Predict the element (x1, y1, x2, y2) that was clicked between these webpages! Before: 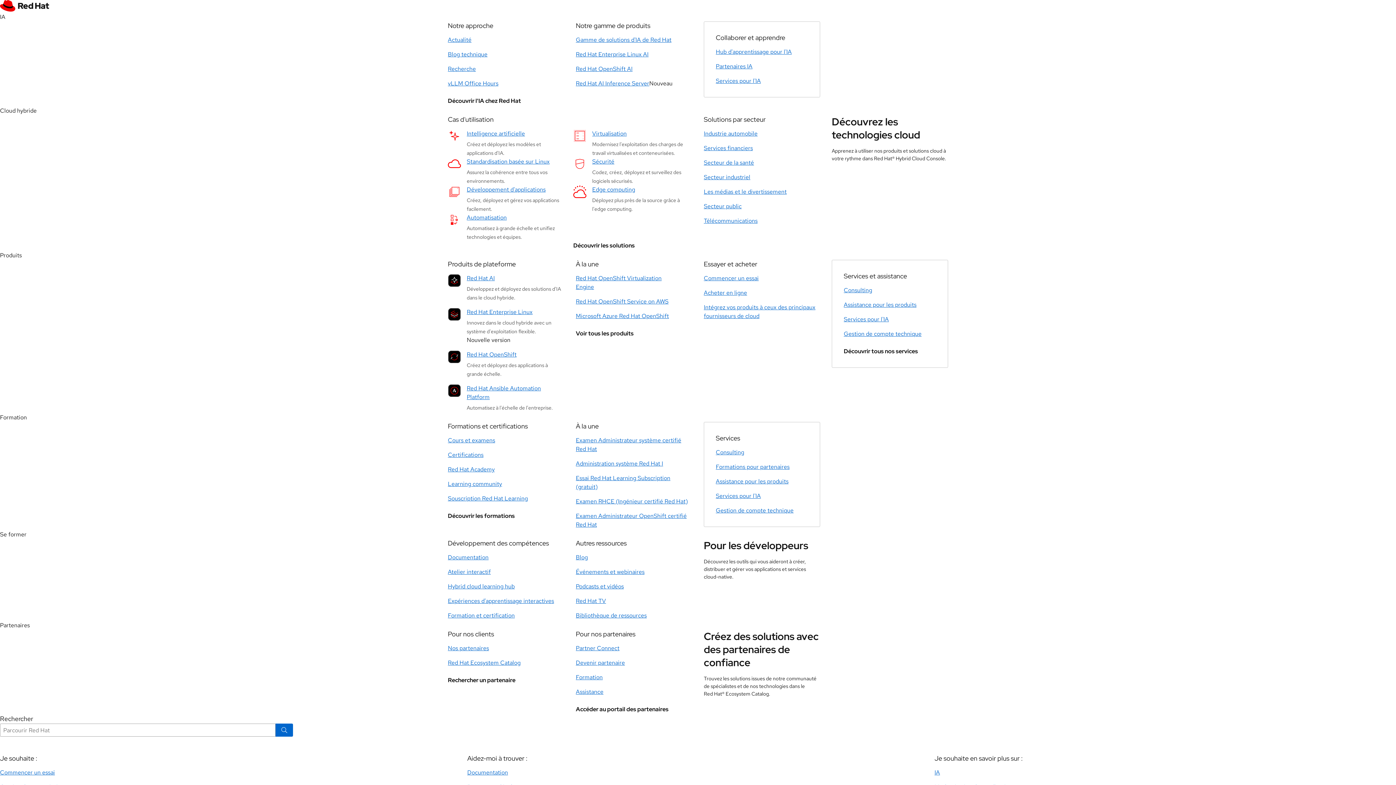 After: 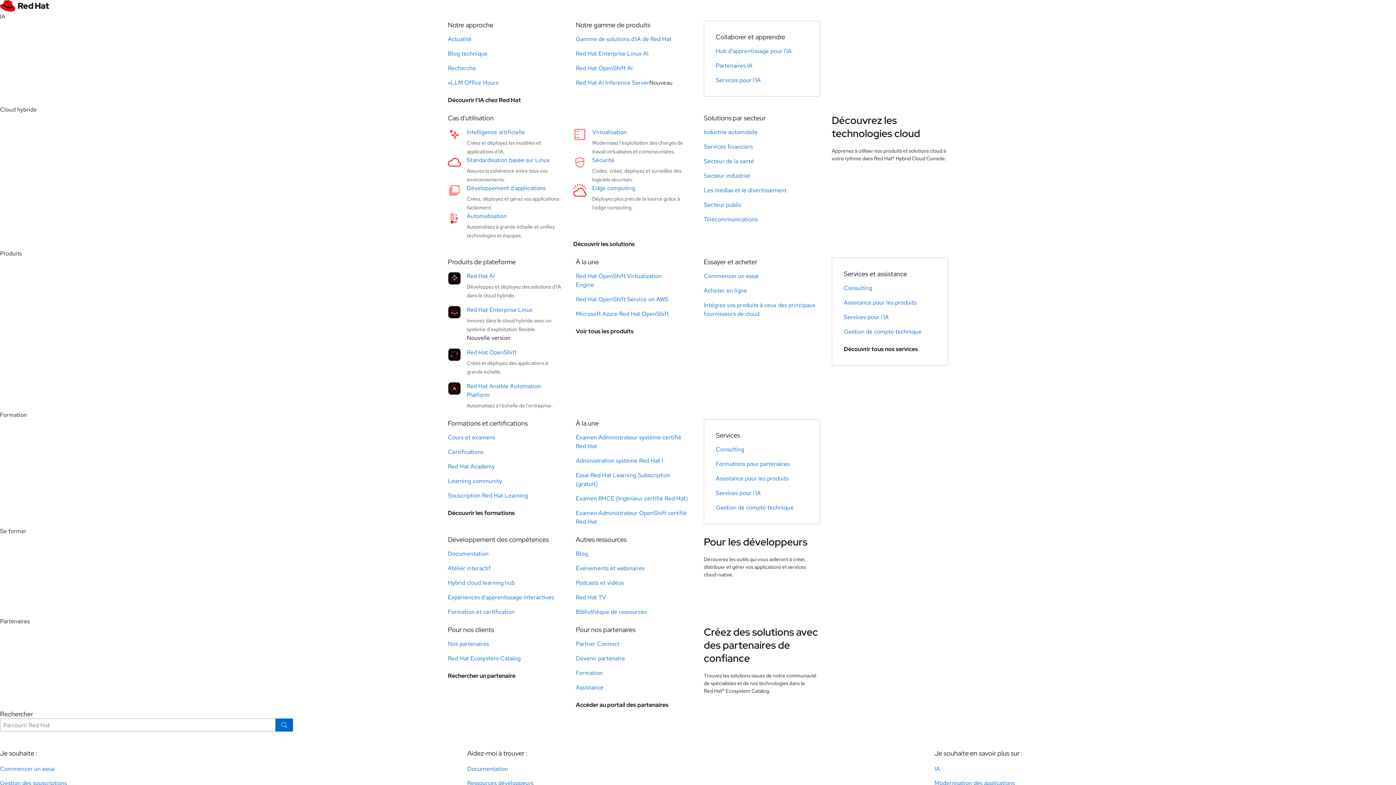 Action: label: Assistance pour les produits bbox: (844, 301, 916, 309)